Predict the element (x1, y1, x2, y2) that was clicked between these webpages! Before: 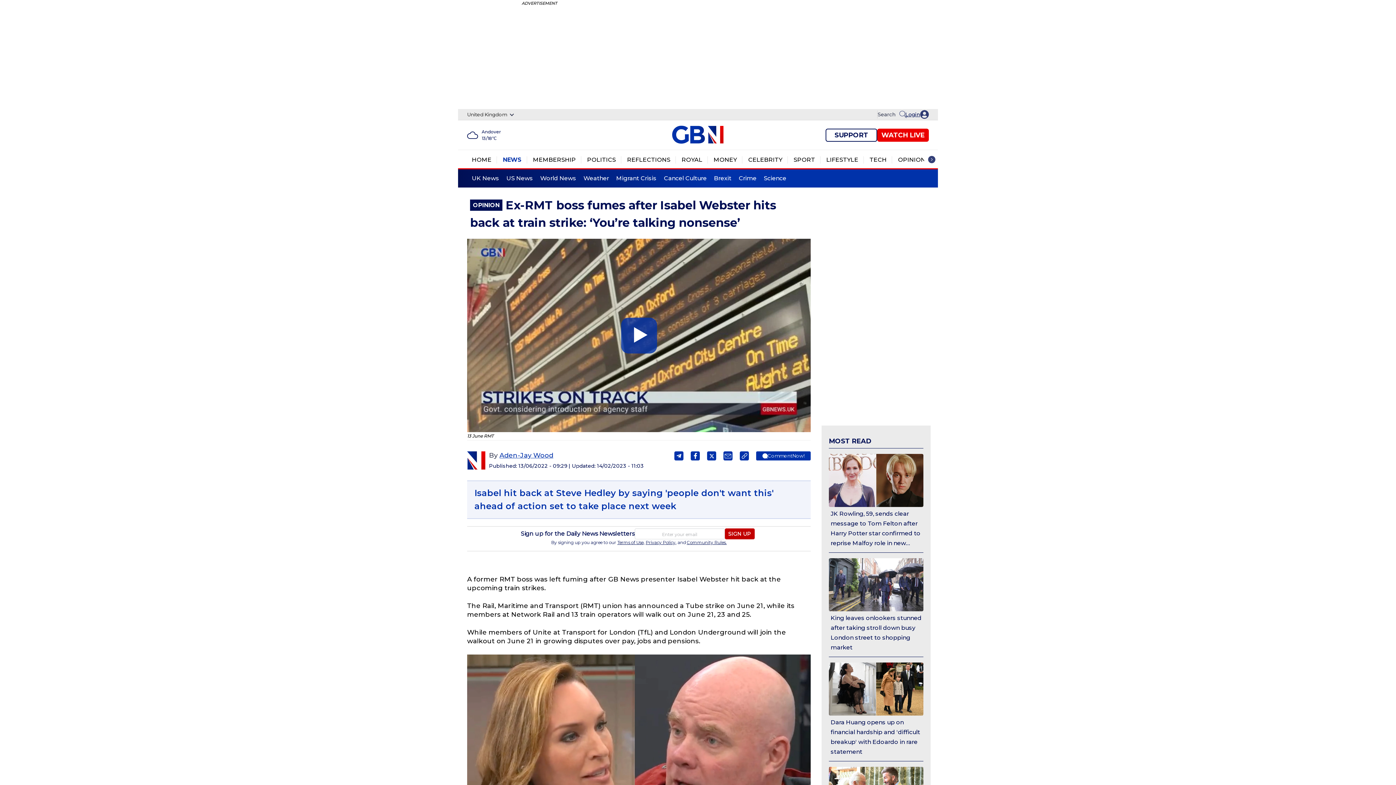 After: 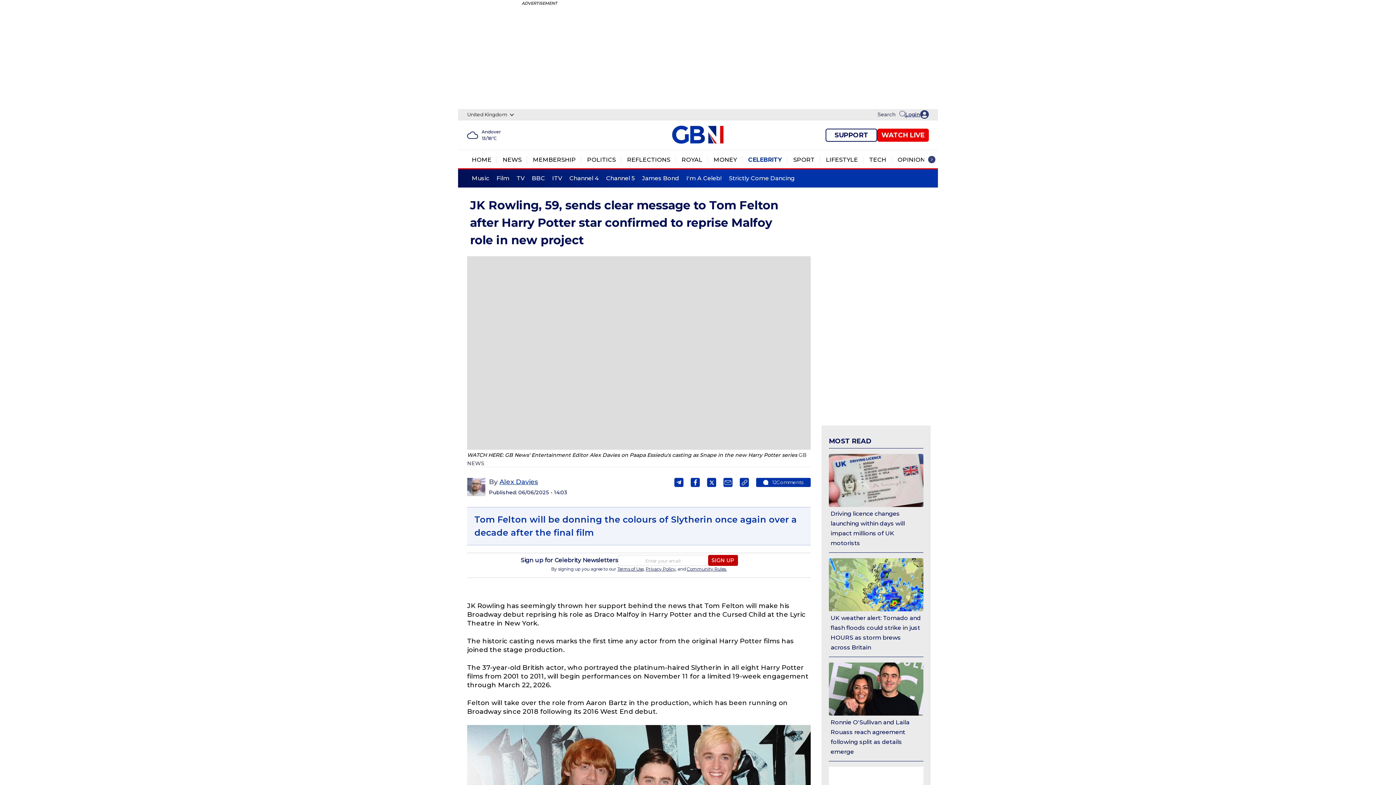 Action: label: JK Rowling, 59, sends clear message to Tom Felton after Harry Potter star confirmed to reprise Malfoy role in new project bbox: (829, 454, 923, 507)